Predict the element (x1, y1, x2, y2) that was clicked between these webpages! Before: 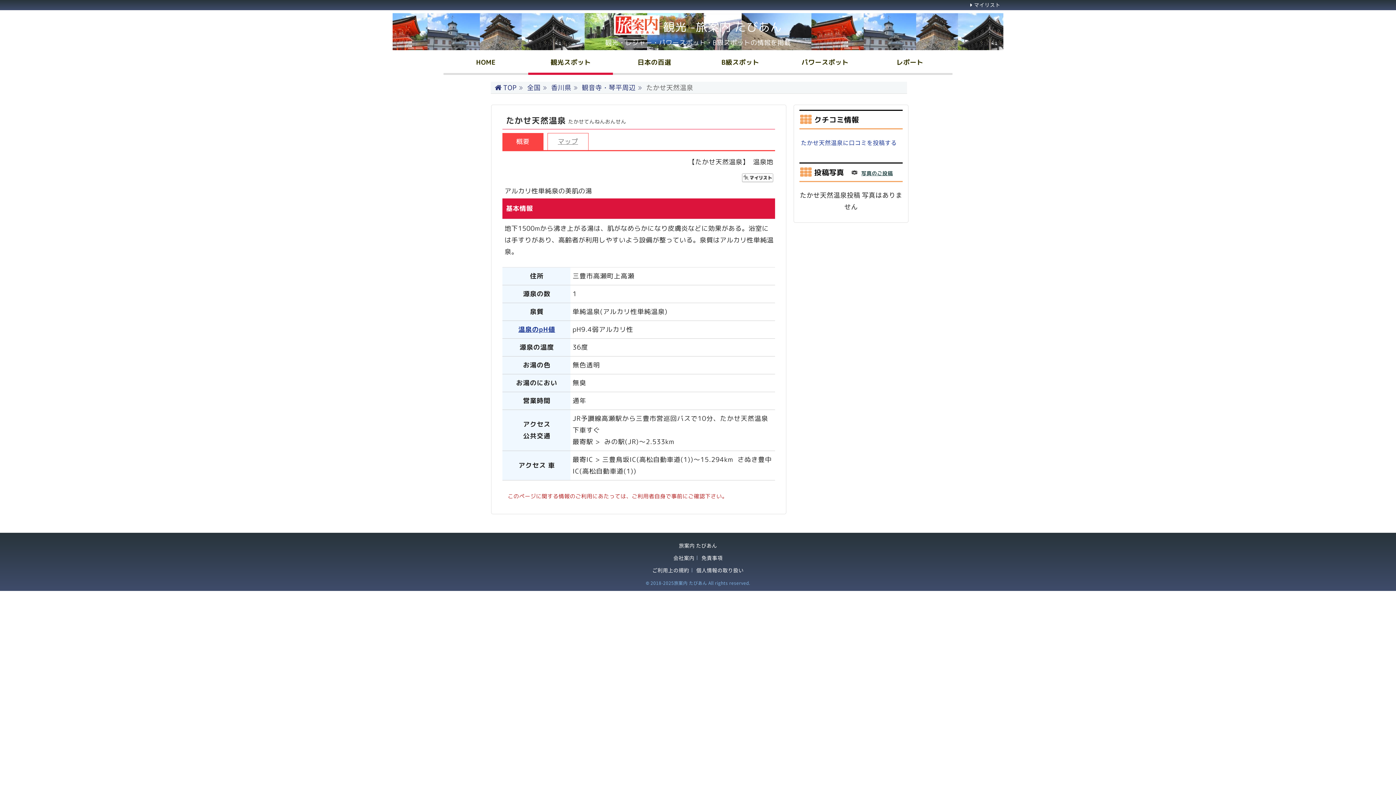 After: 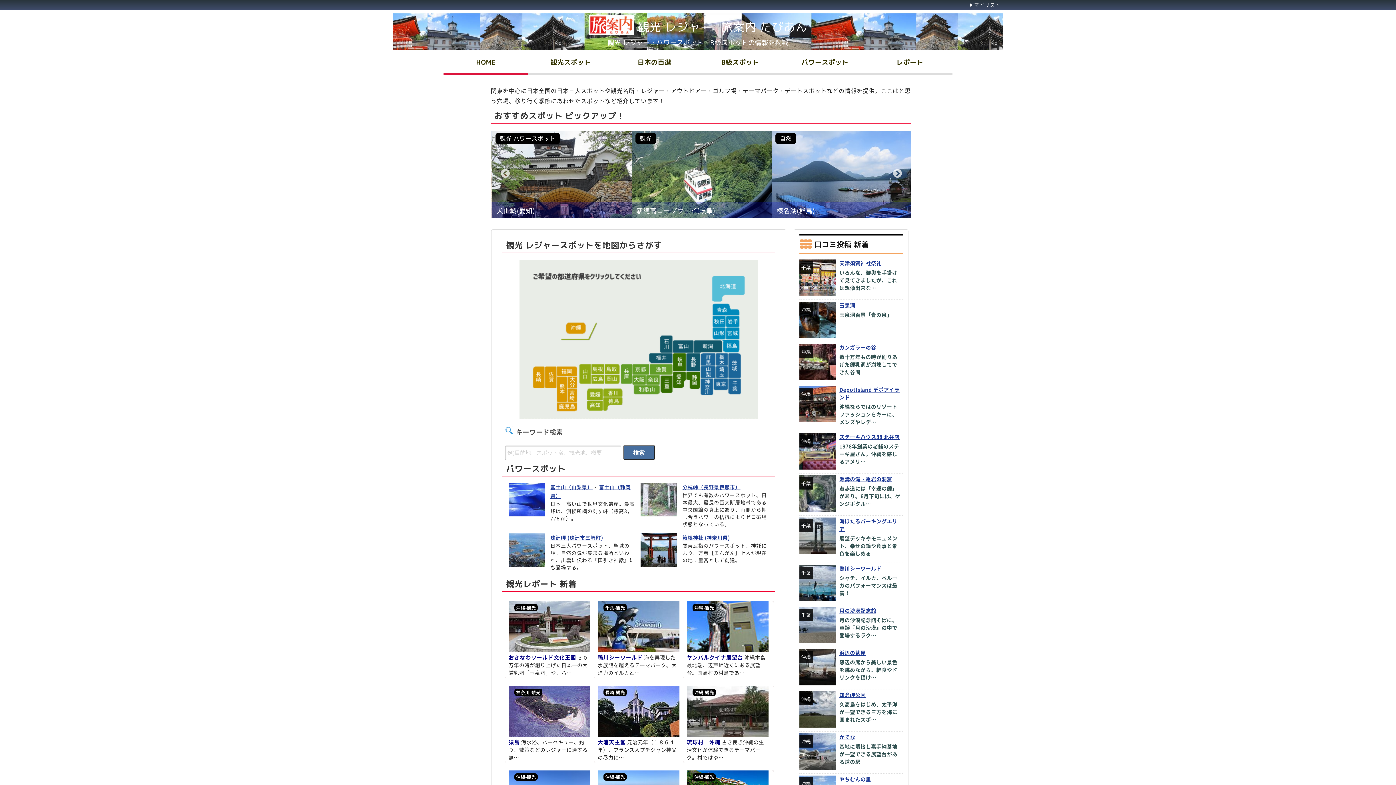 Action: label: HOME bbox: (443, 54, 528, 70)